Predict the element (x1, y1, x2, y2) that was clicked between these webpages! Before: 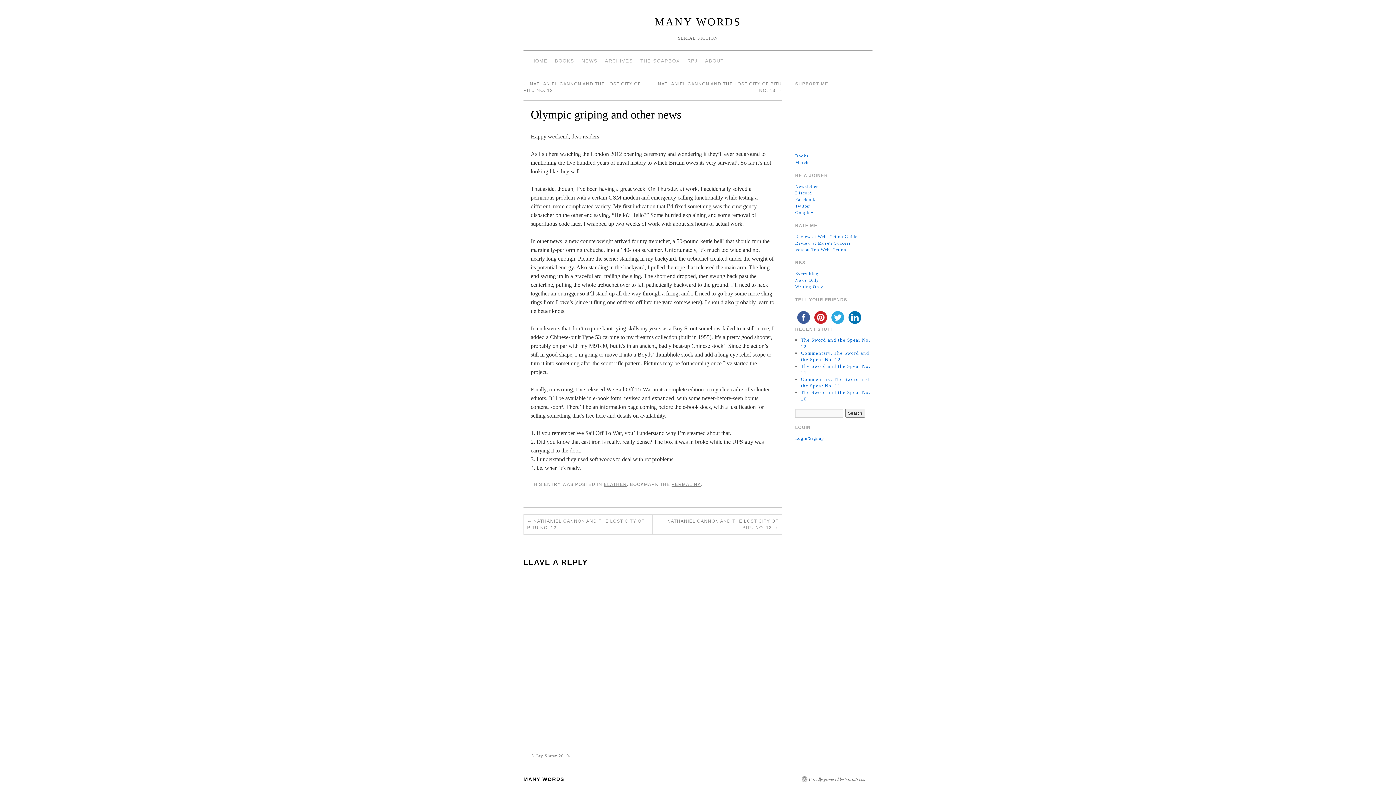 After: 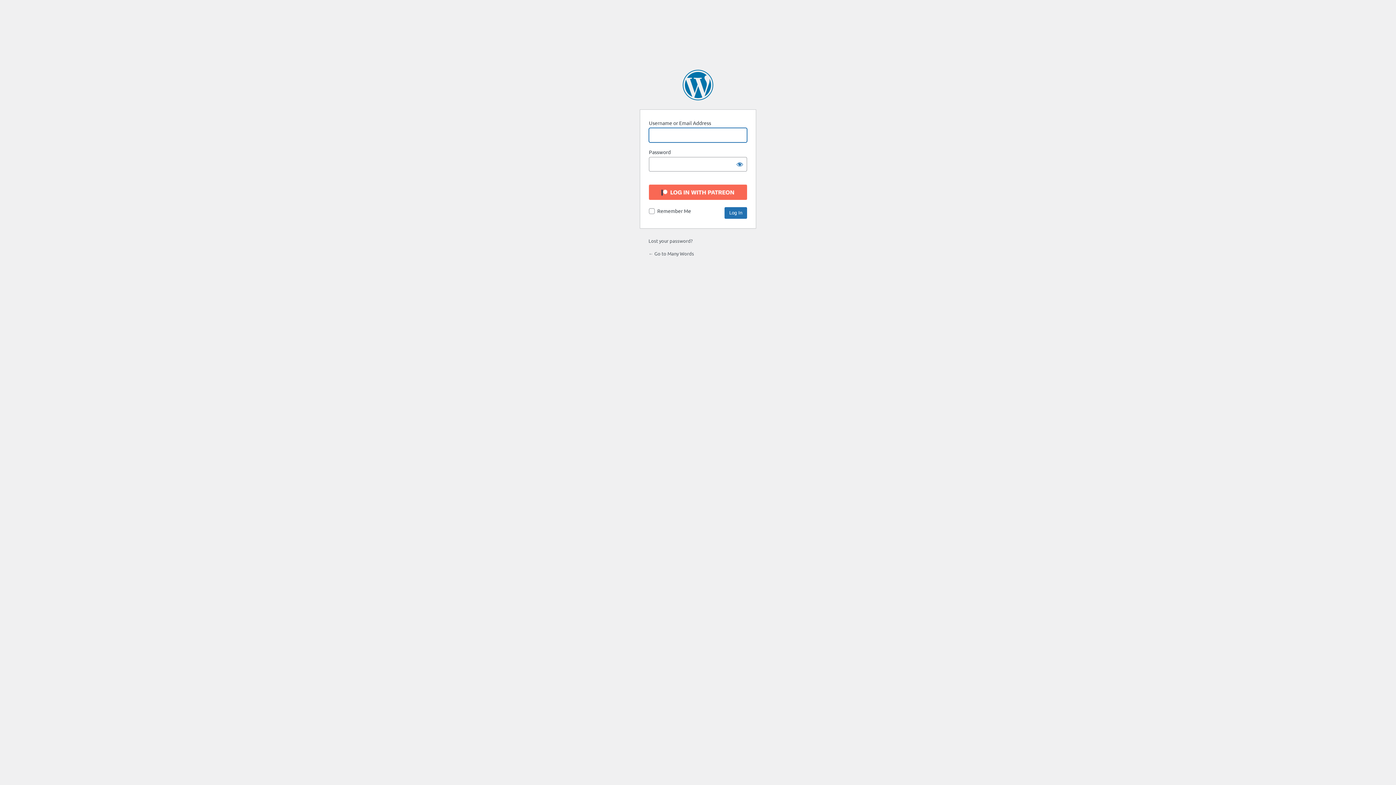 Action: label: Login/Signup bbox: (795, 436, 824, 441)